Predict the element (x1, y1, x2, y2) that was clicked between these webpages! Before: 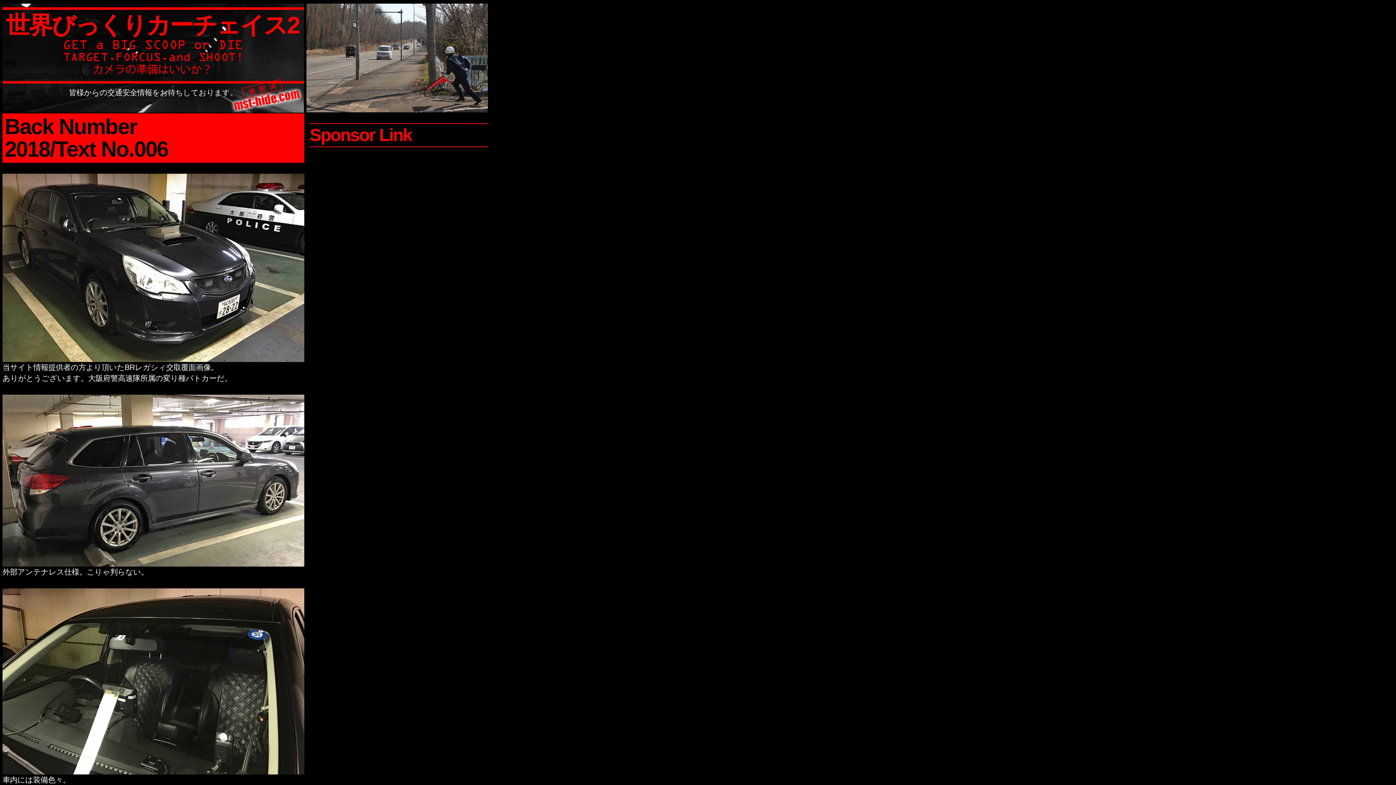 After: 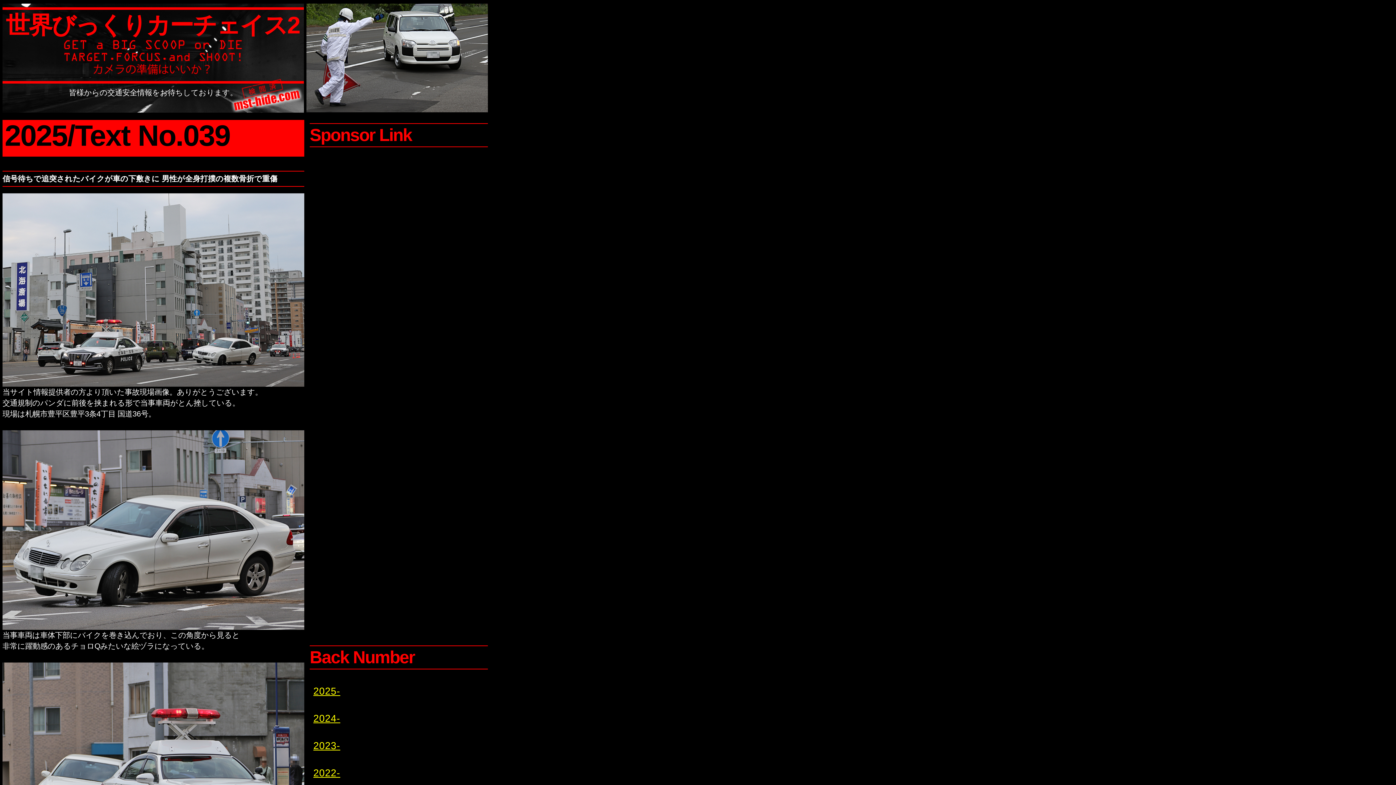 Action: bbox: (2, 3, 304, 112)